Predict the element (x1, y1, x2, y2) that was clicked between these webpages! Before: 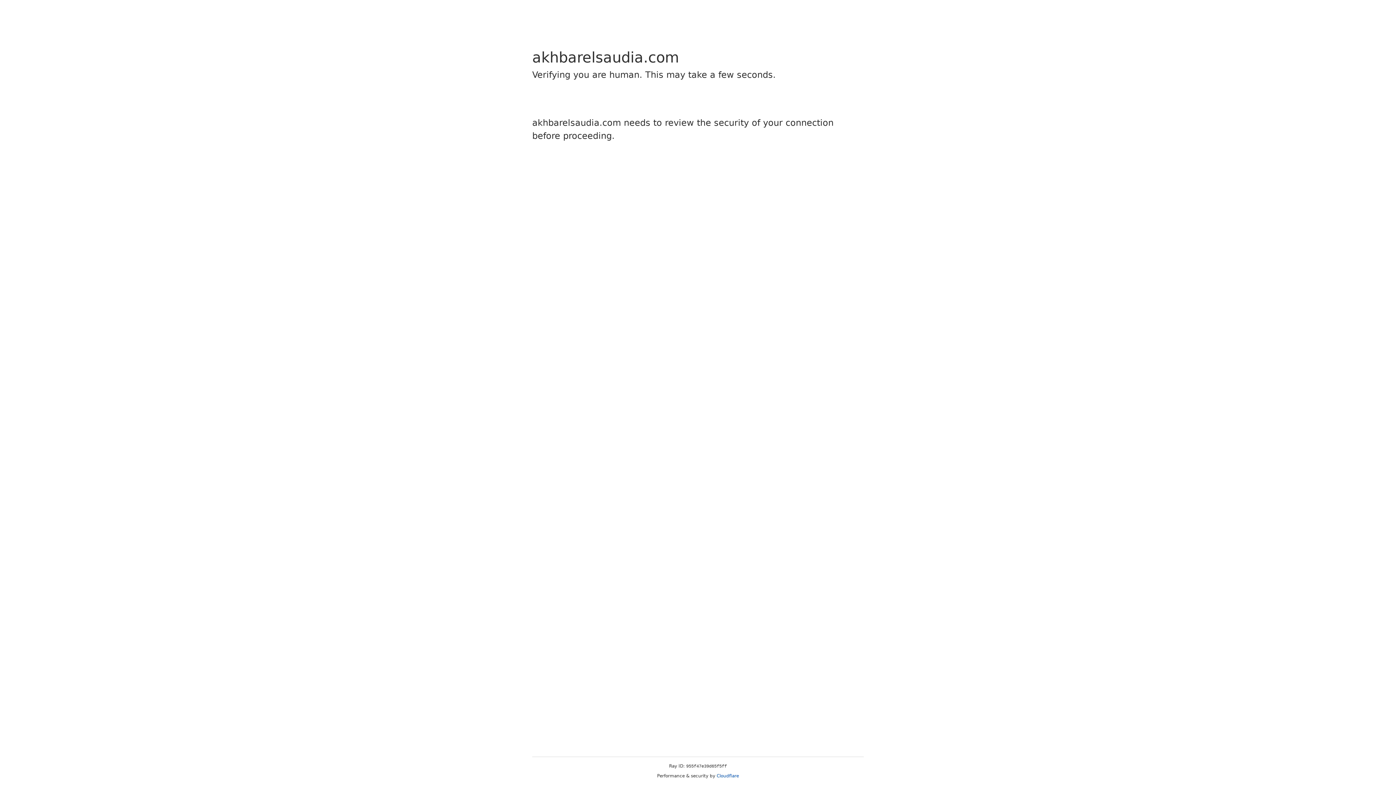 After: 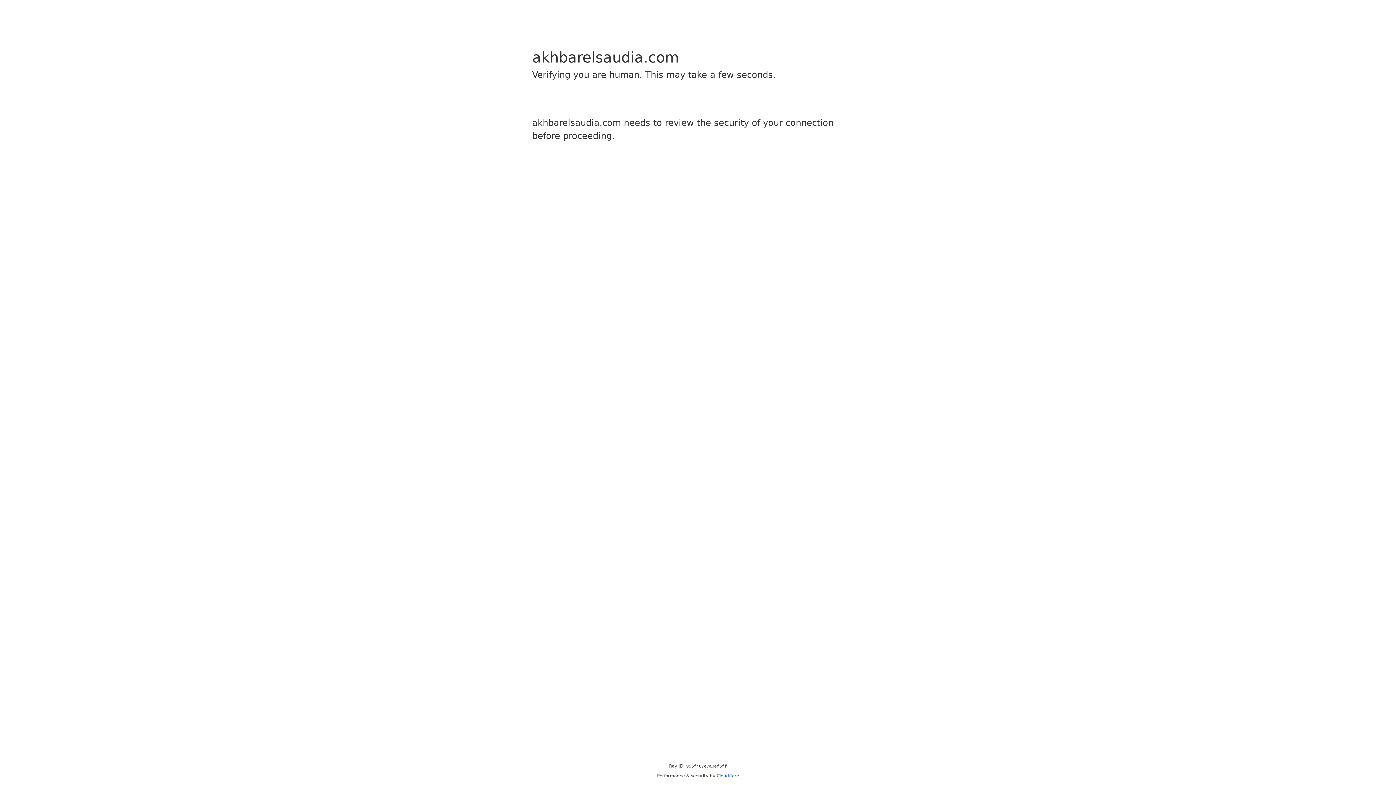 Action: bbox: (716, 773, 739, 778) label: Cloudflare